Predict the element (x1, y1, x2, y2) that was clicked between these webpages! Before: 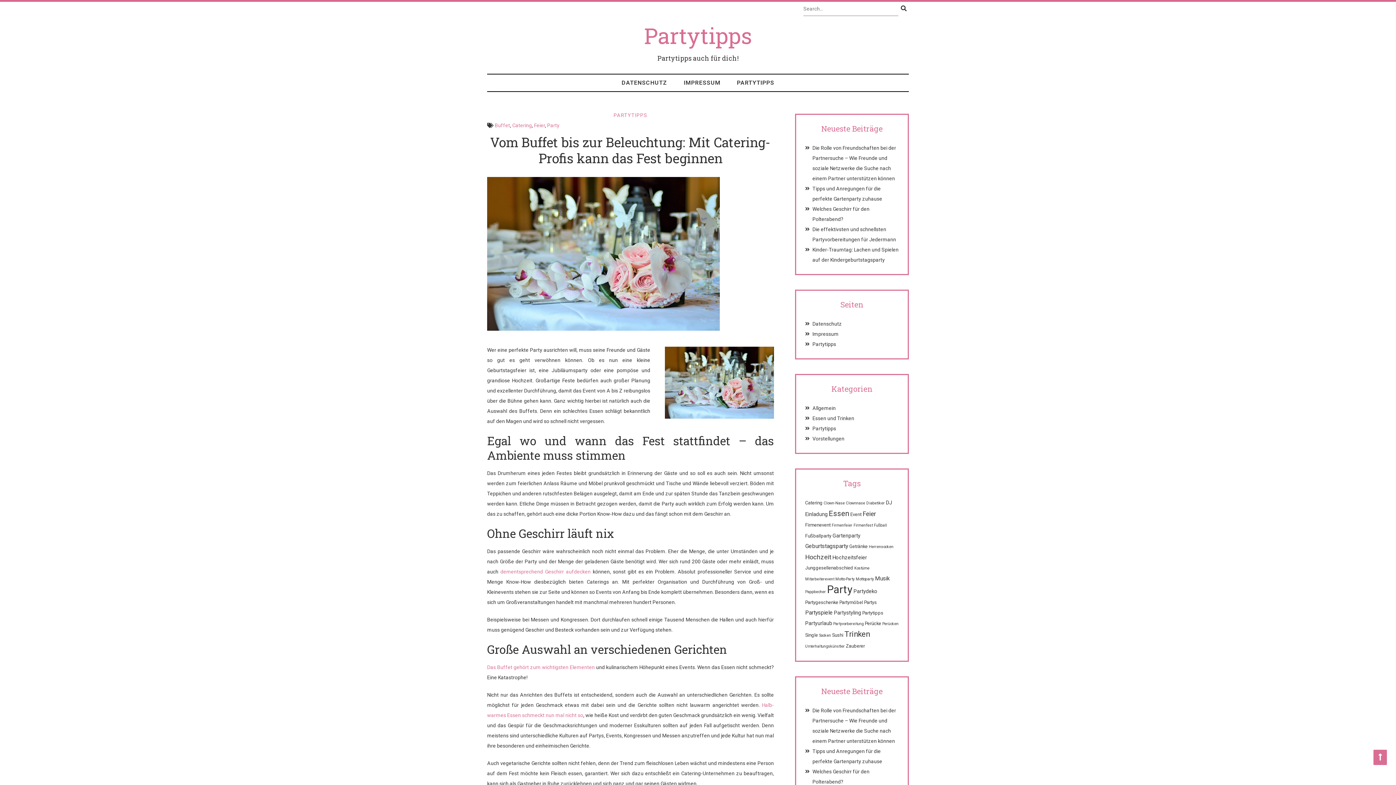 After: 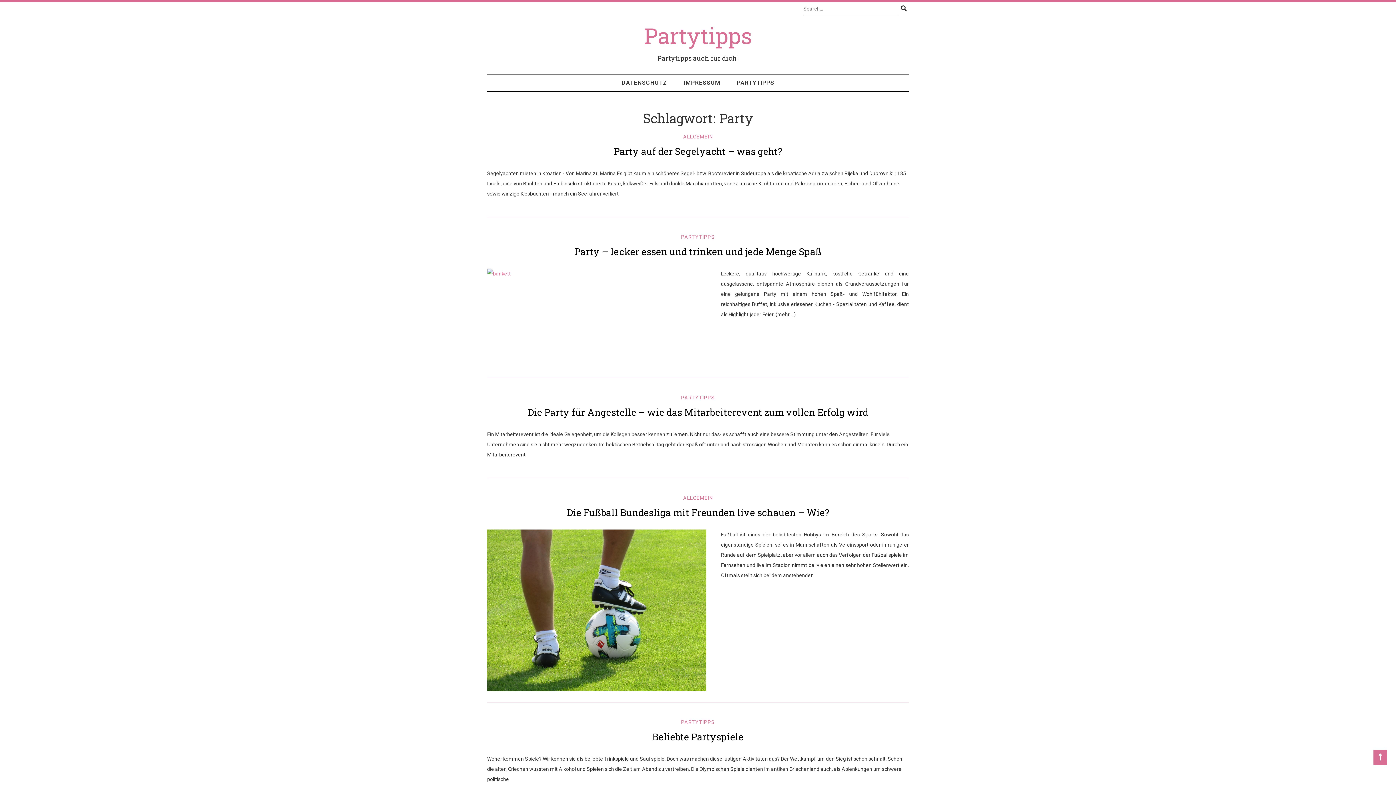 Action: label: Party (68 Einträge) bbox: (827, 583, 852, 596)